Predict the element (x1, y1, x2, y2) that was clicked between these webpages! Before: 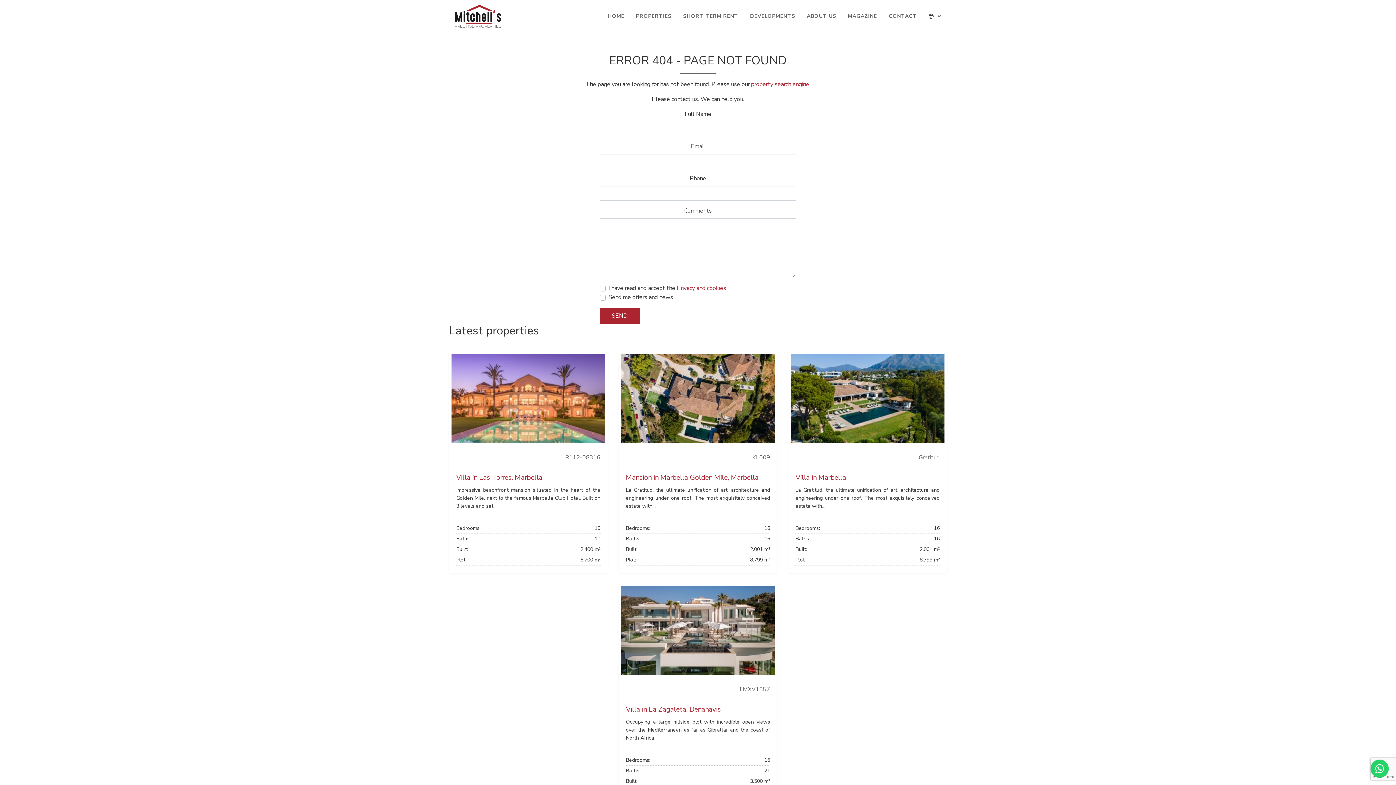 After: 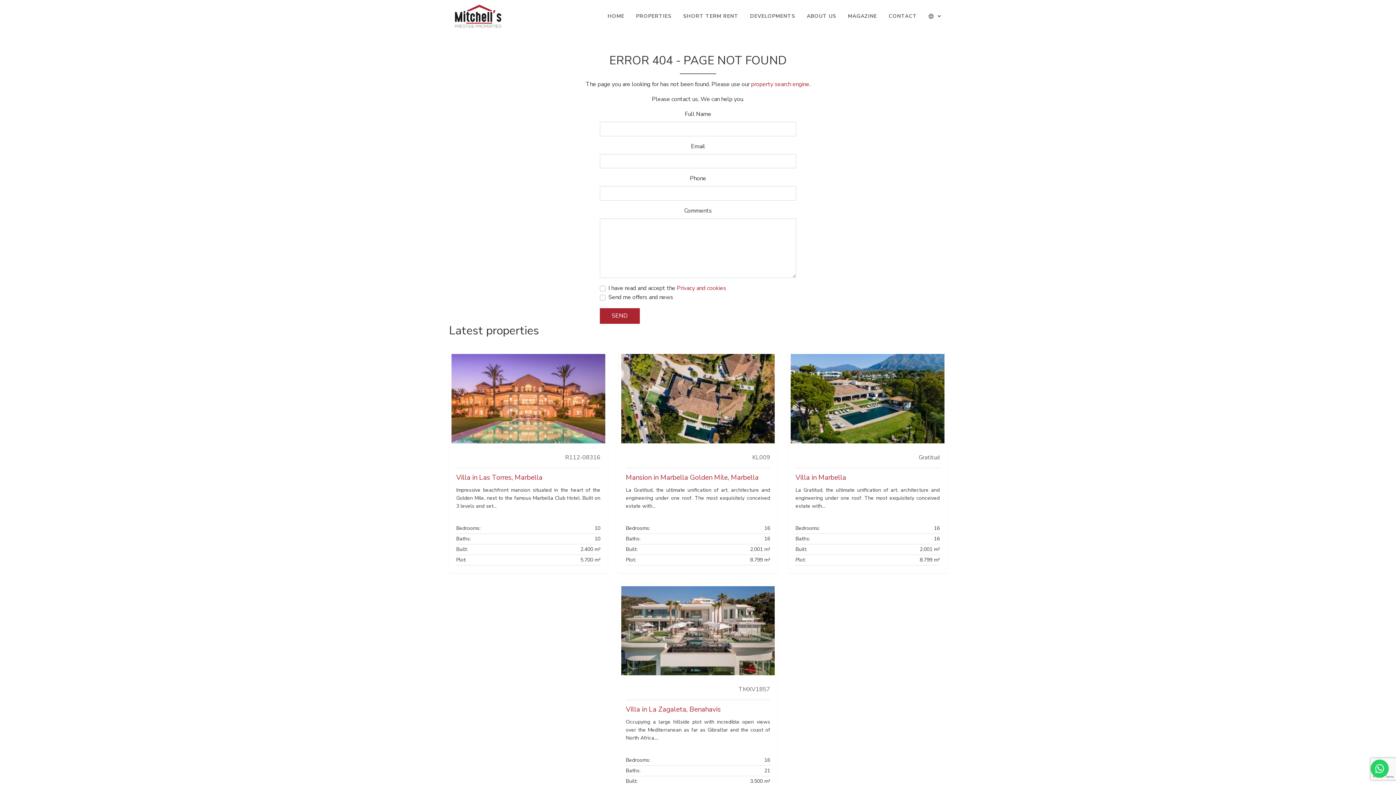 Action: bbox: (626, 472, 758, 482) label: Mansion in Marbella Golden Mile, Marbella